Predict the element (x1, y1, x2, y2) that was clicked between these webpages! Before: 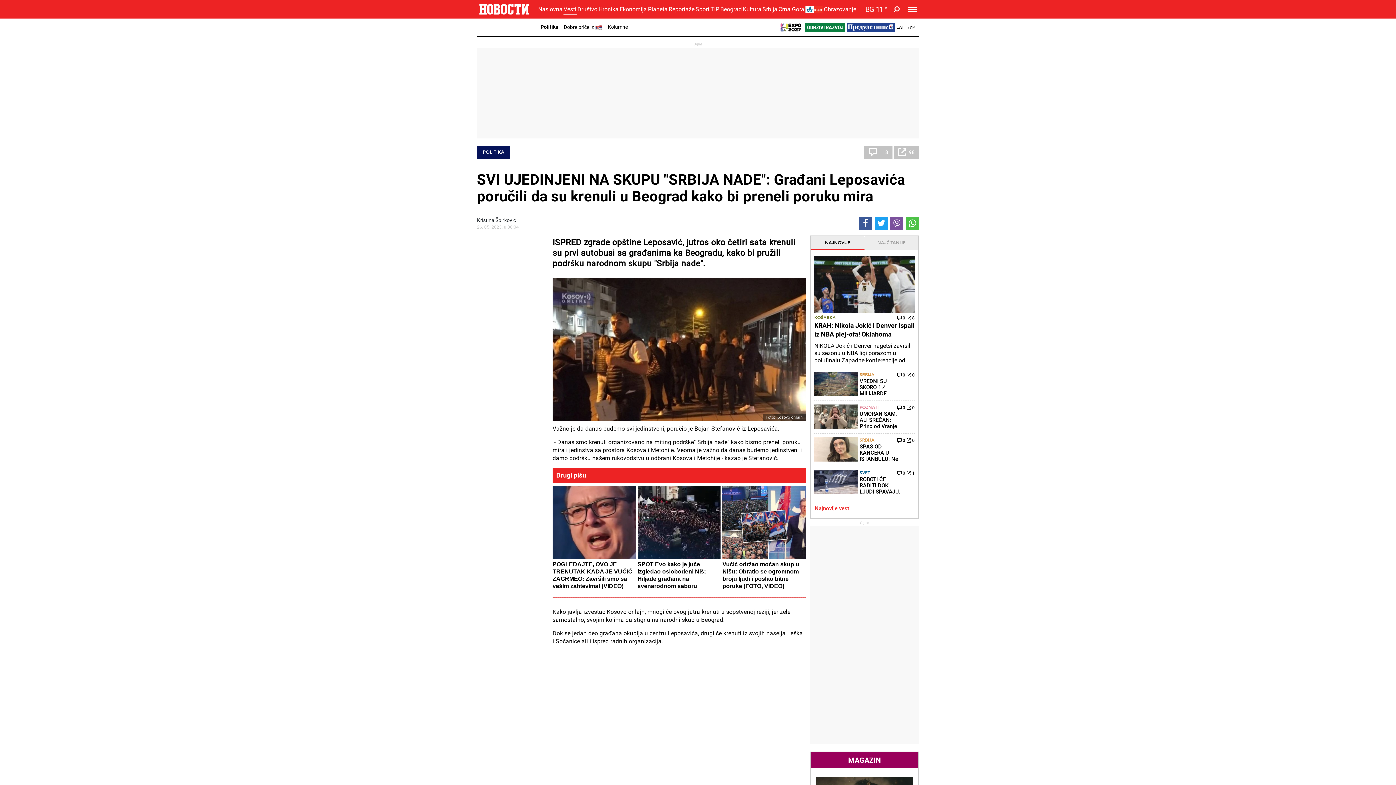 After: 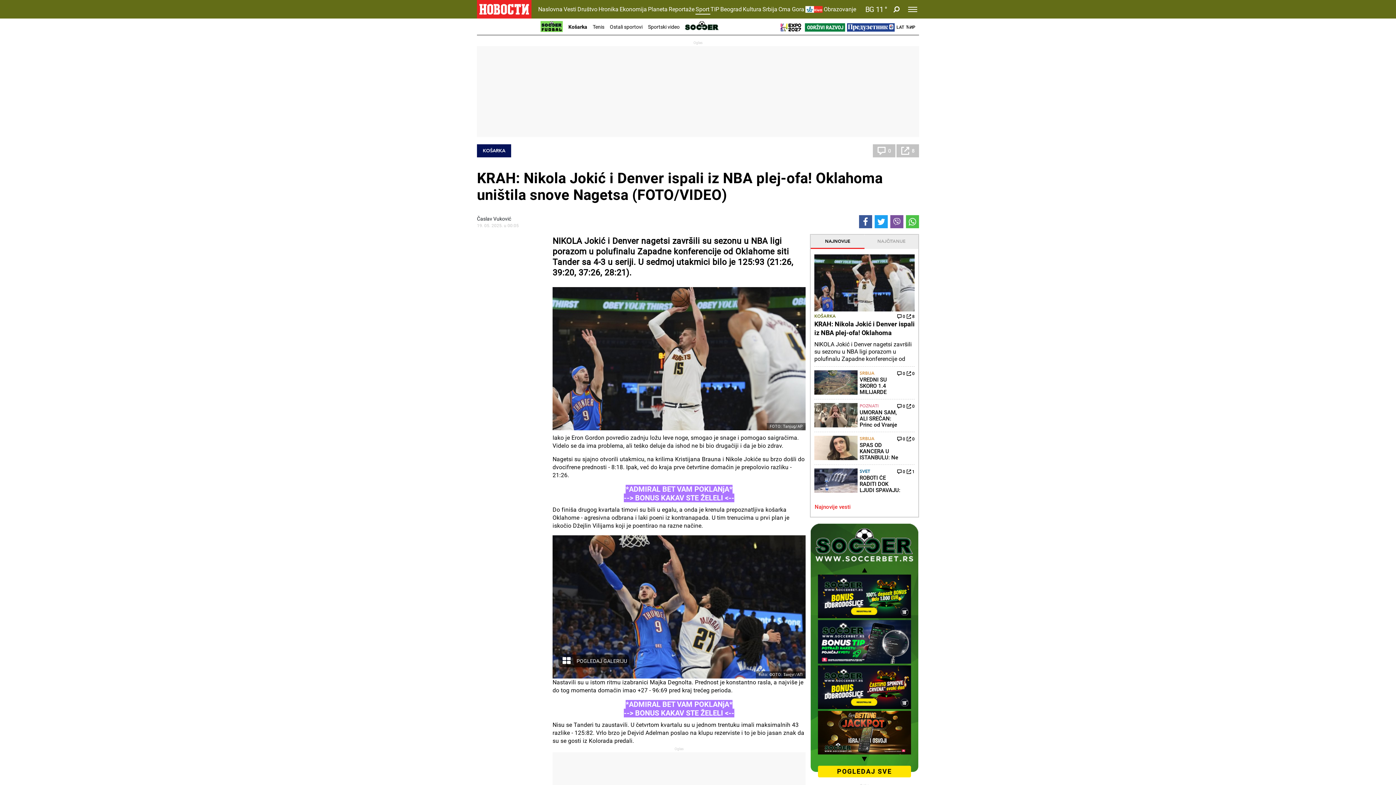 Action: label: 0 bbox: (897, 314, 905, 321)